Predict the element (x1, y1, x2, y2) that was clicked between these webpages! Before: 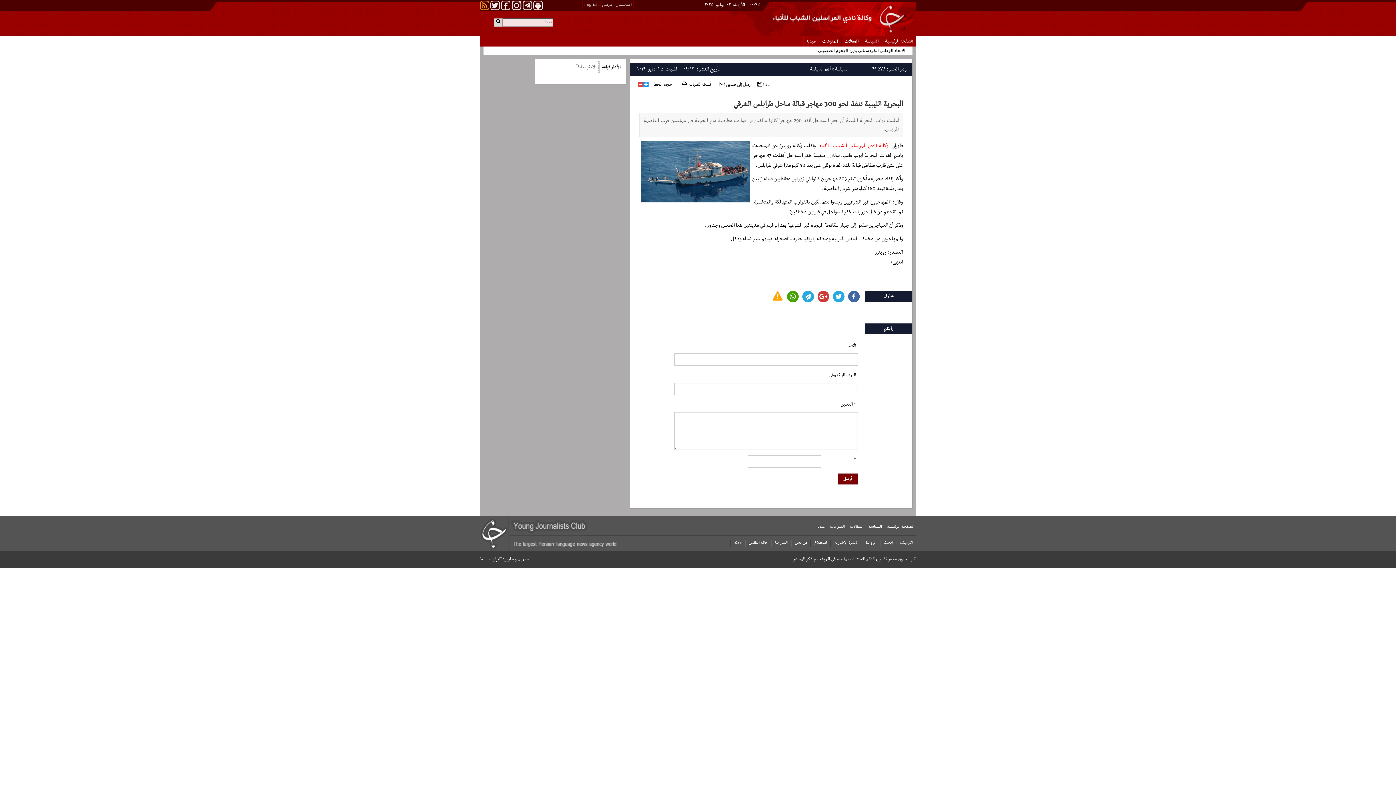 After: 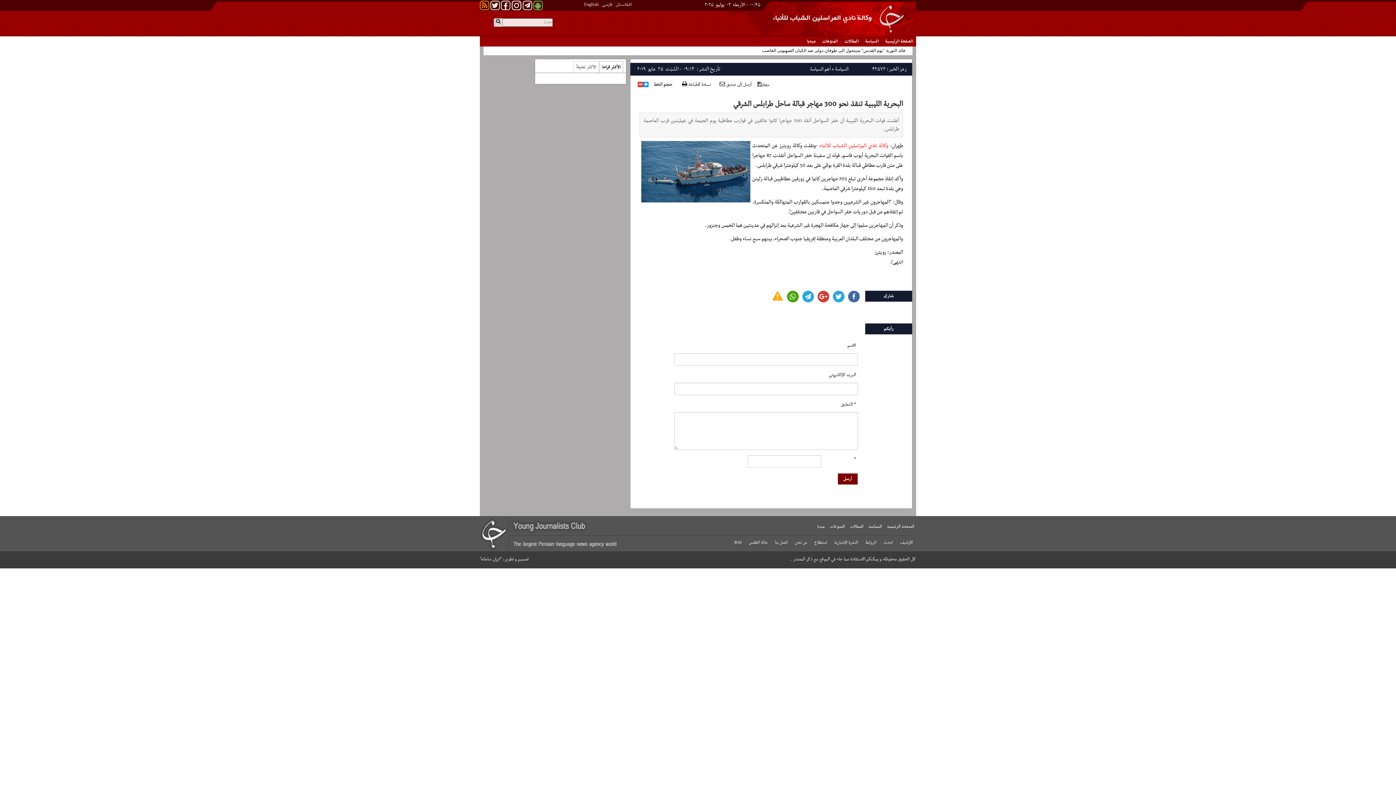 Action: bbox: (533, 0, 542, 10)